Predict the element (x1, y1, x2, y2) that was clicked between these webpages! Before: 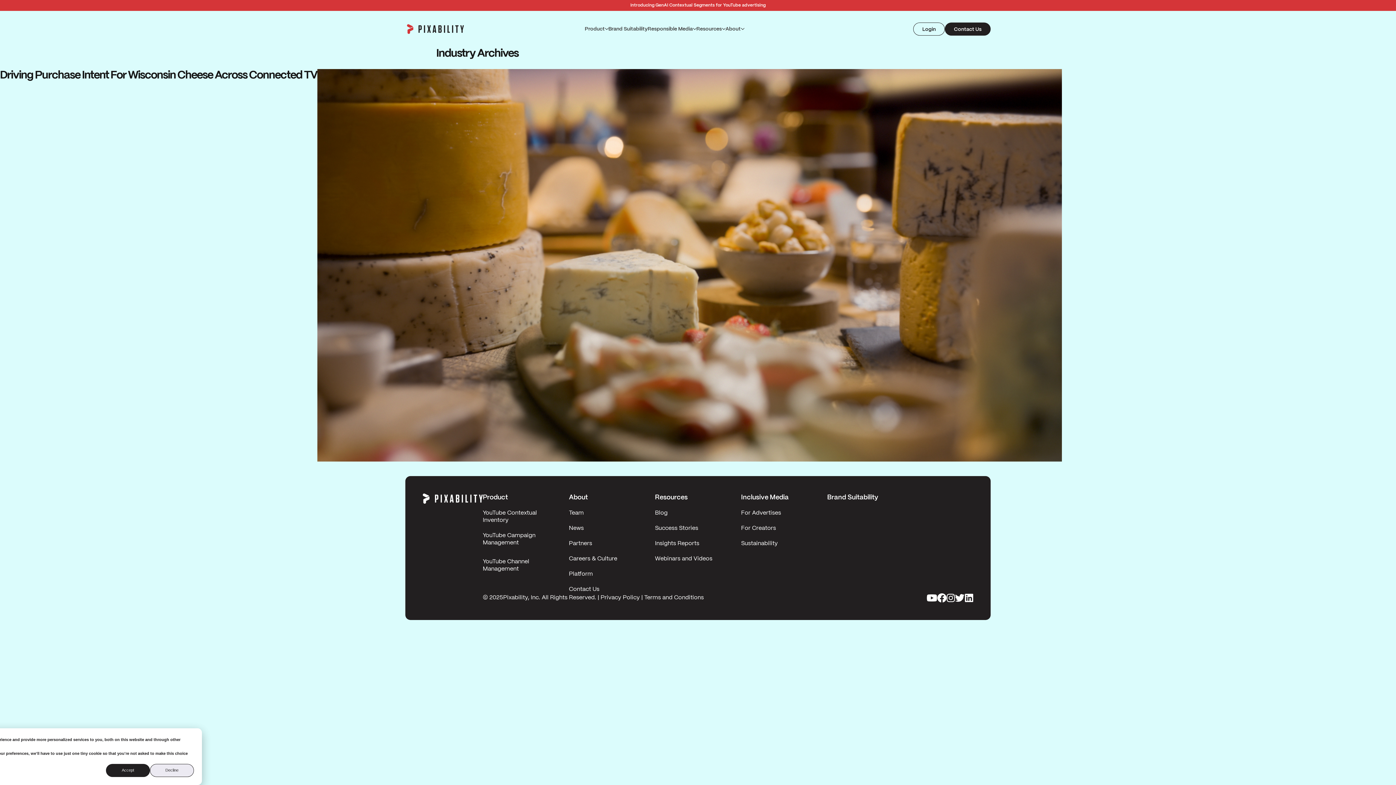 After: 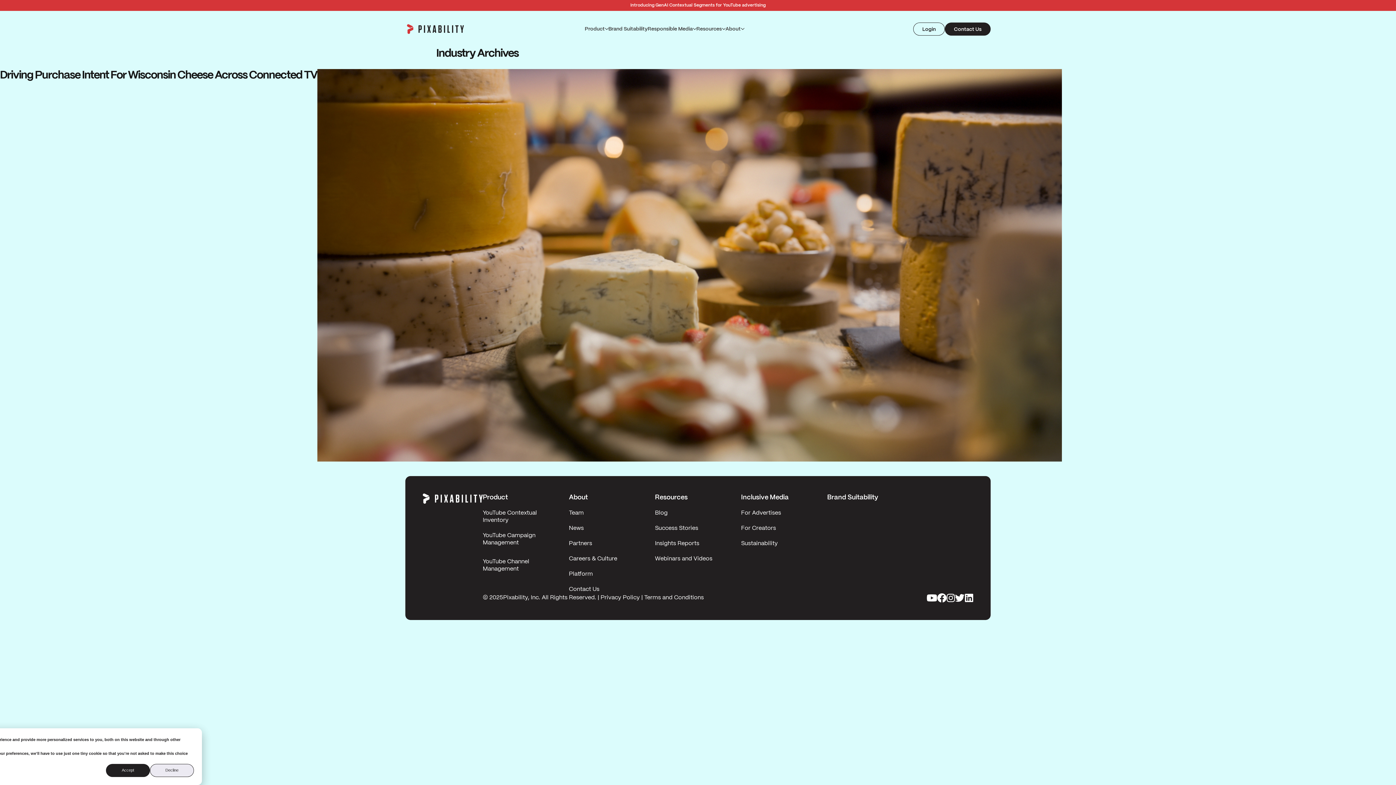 Action: bbox: (946, 593, 955, 602) label: Social media link